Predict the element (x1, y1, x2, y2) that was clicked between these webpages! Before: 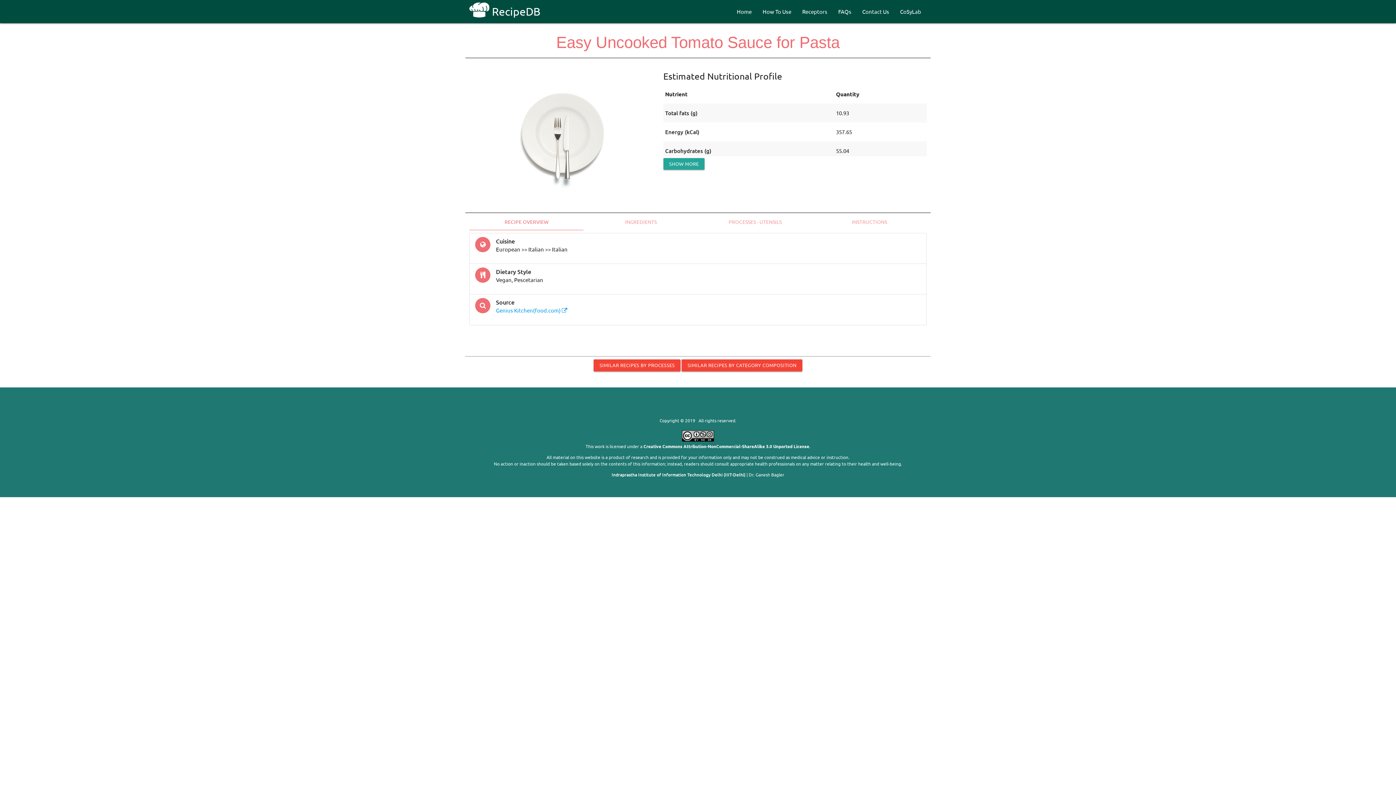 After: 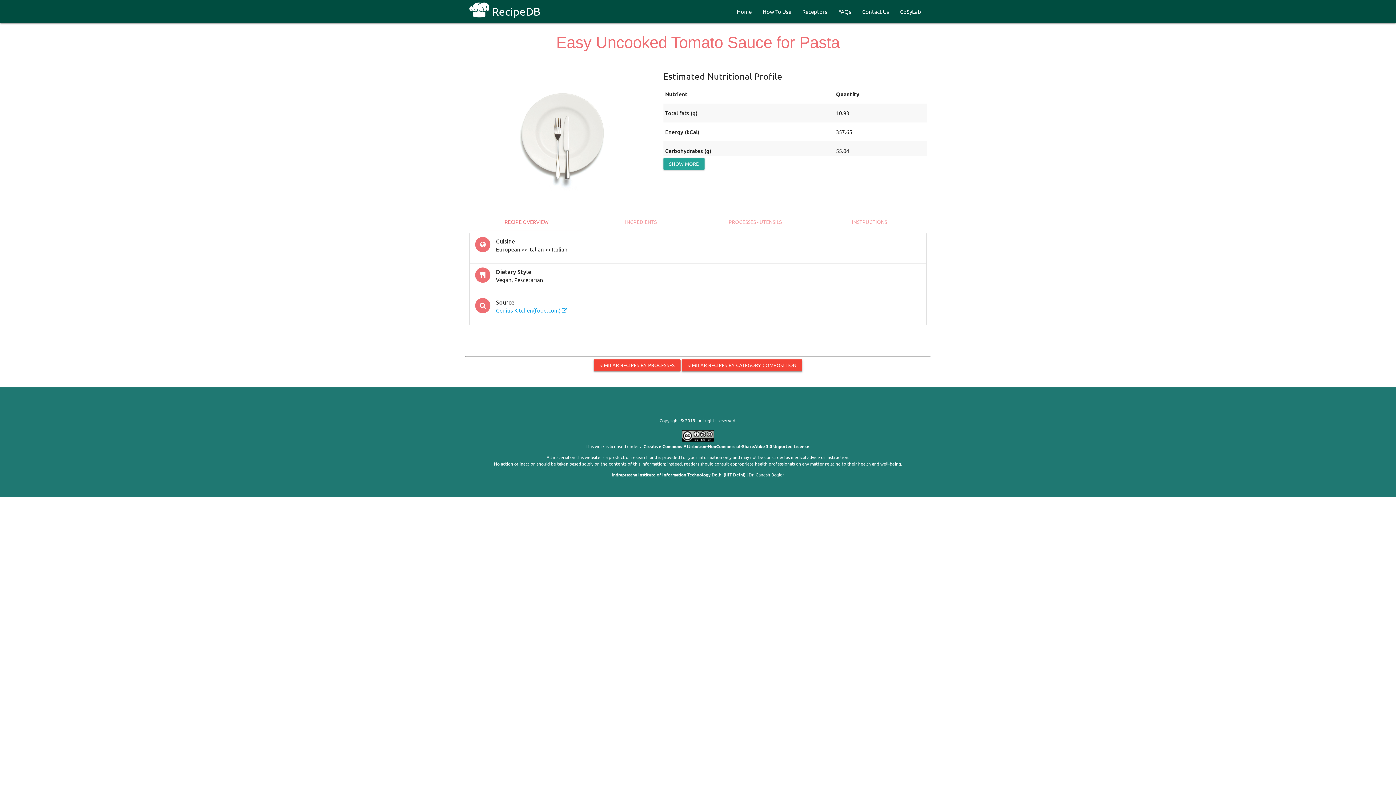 Action: bbox: (681, 359, 802, 371) label: SIMILAR RECIPES BY CATEGORY COMPOSITION